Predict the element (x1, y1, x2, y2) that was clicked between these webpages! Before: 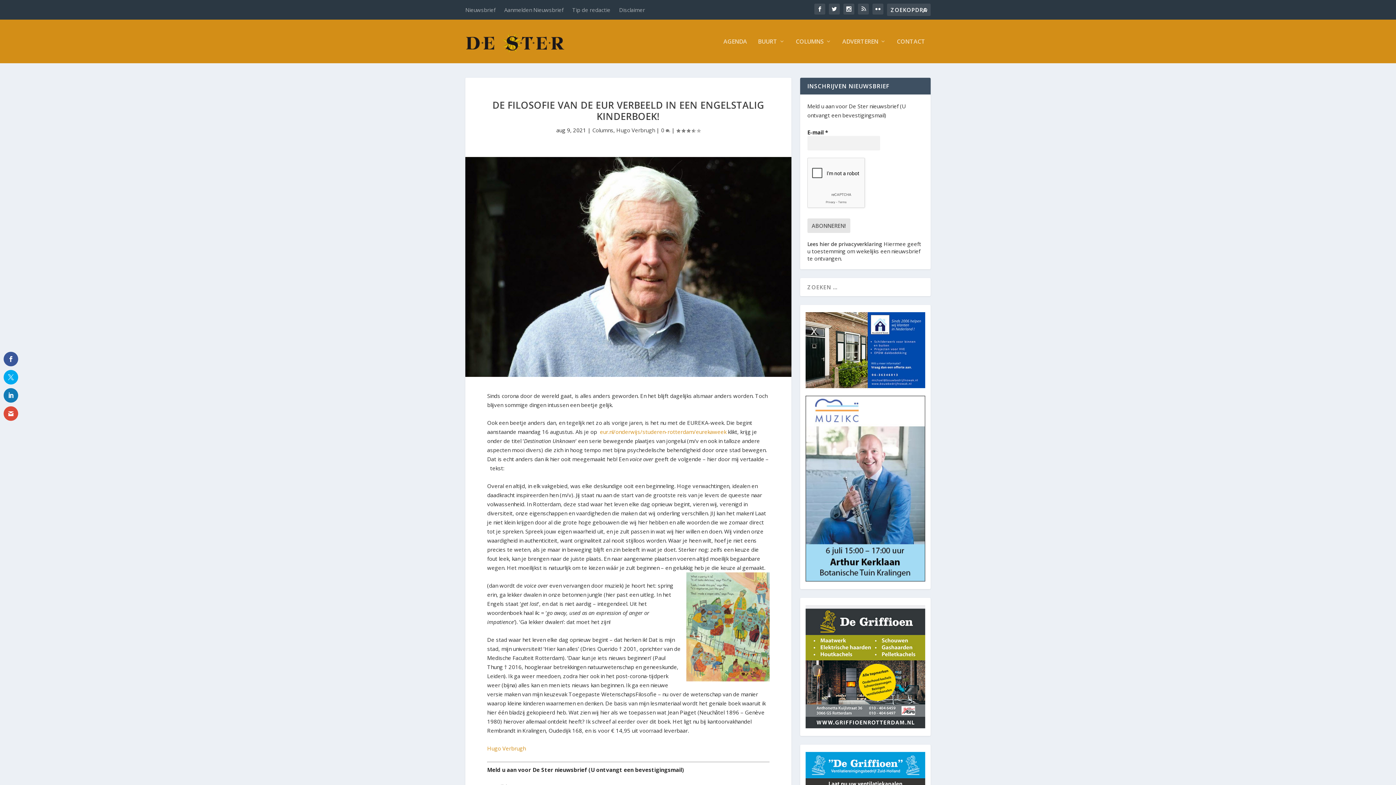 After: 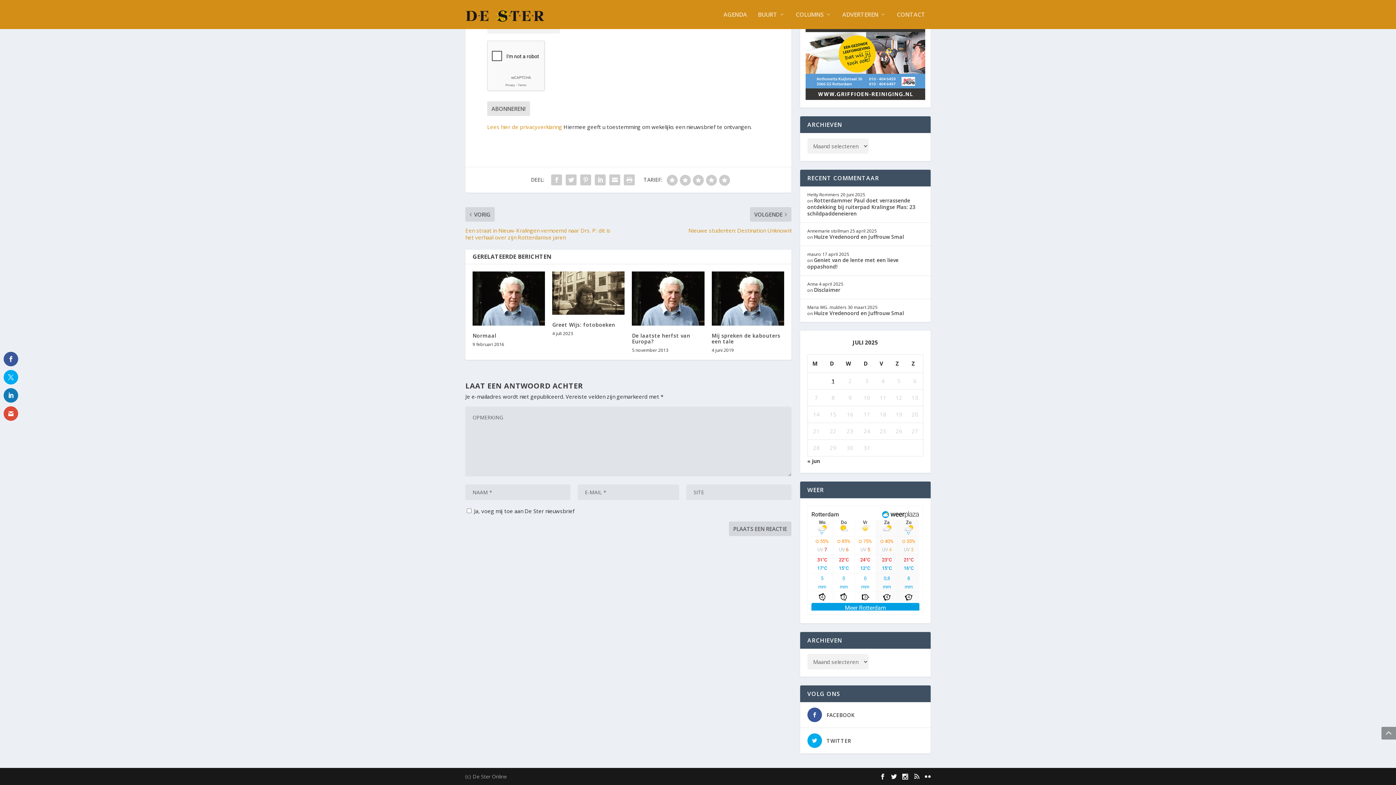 Action: bbox: (661, 126, 670, 133) label: 0 